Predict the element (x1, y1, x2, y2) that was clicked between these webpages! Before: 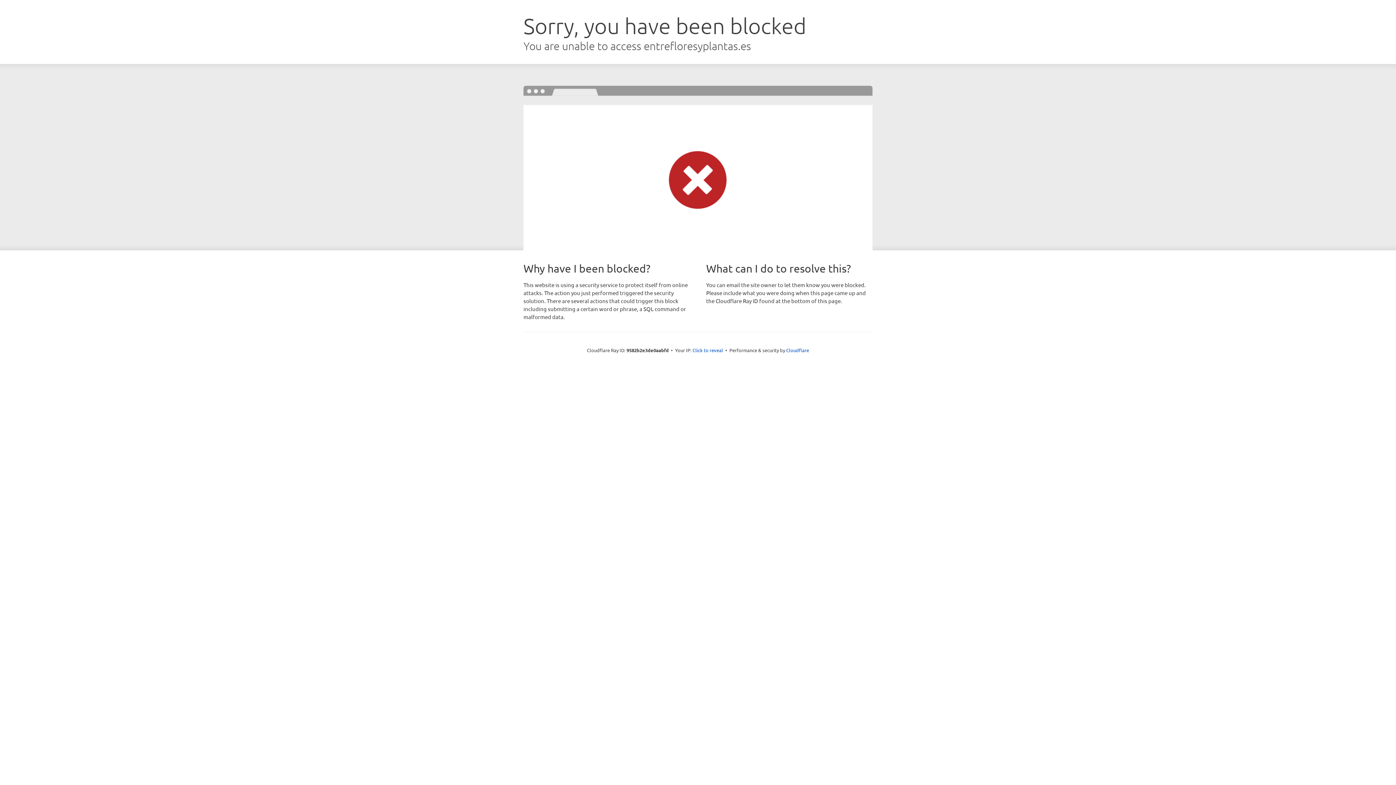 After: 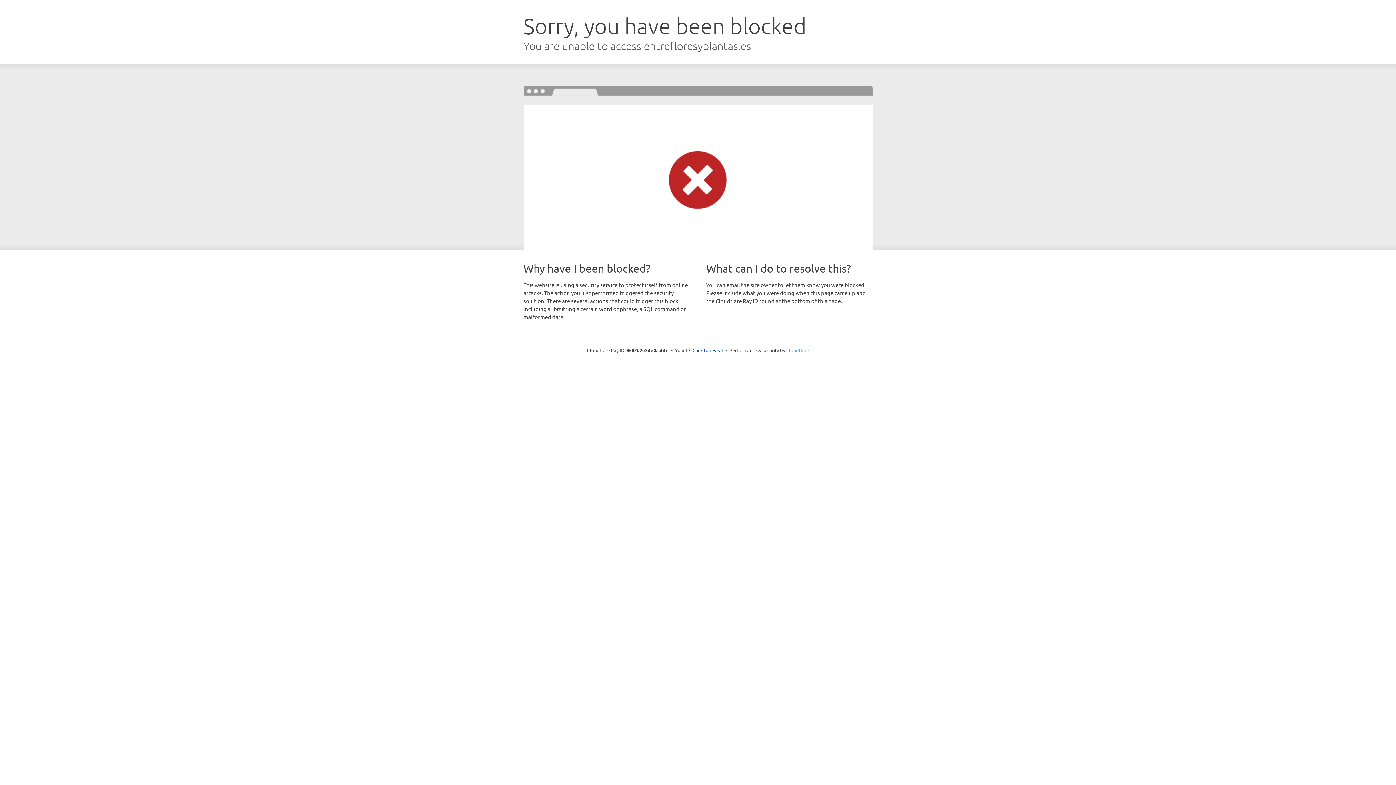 Action: bbox: (786, 347, 809, 353) label: Cloudflare